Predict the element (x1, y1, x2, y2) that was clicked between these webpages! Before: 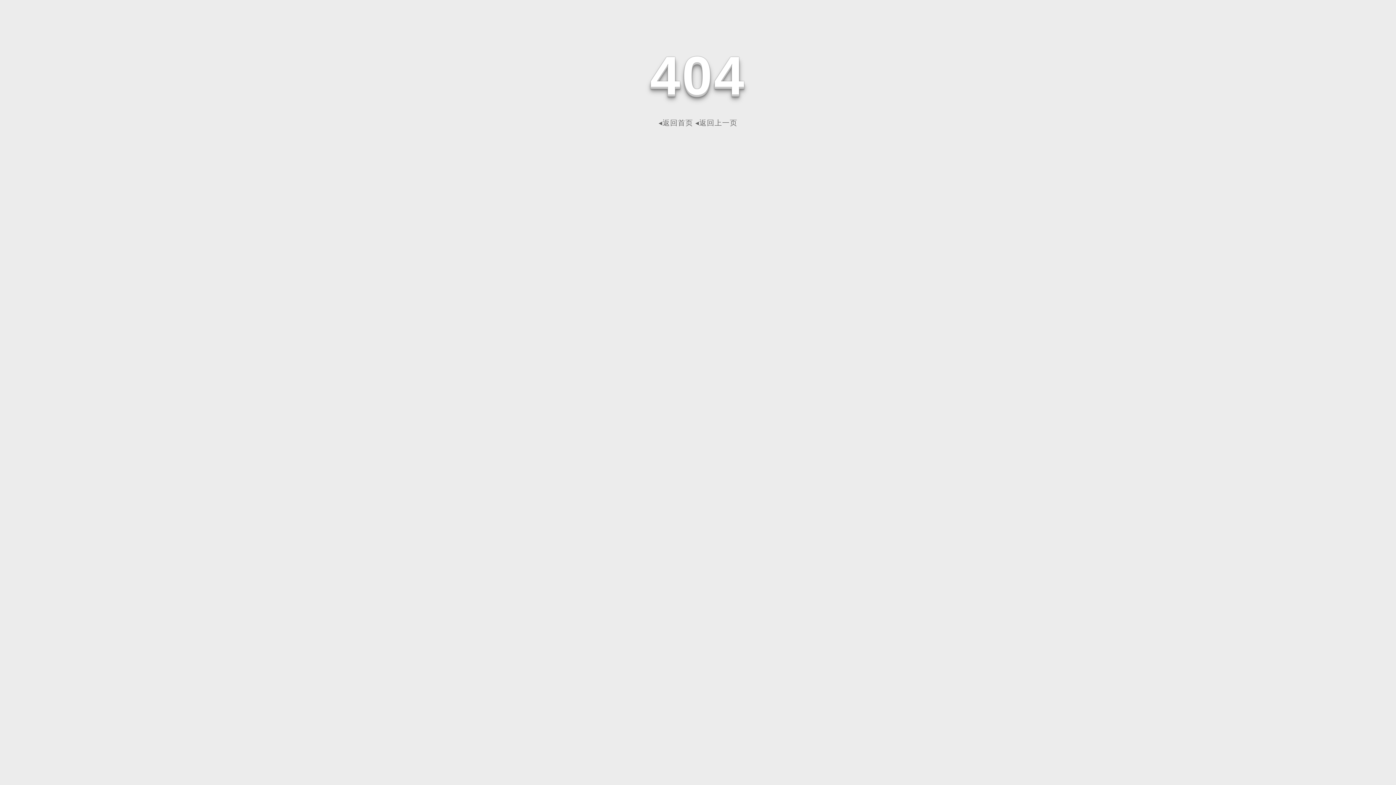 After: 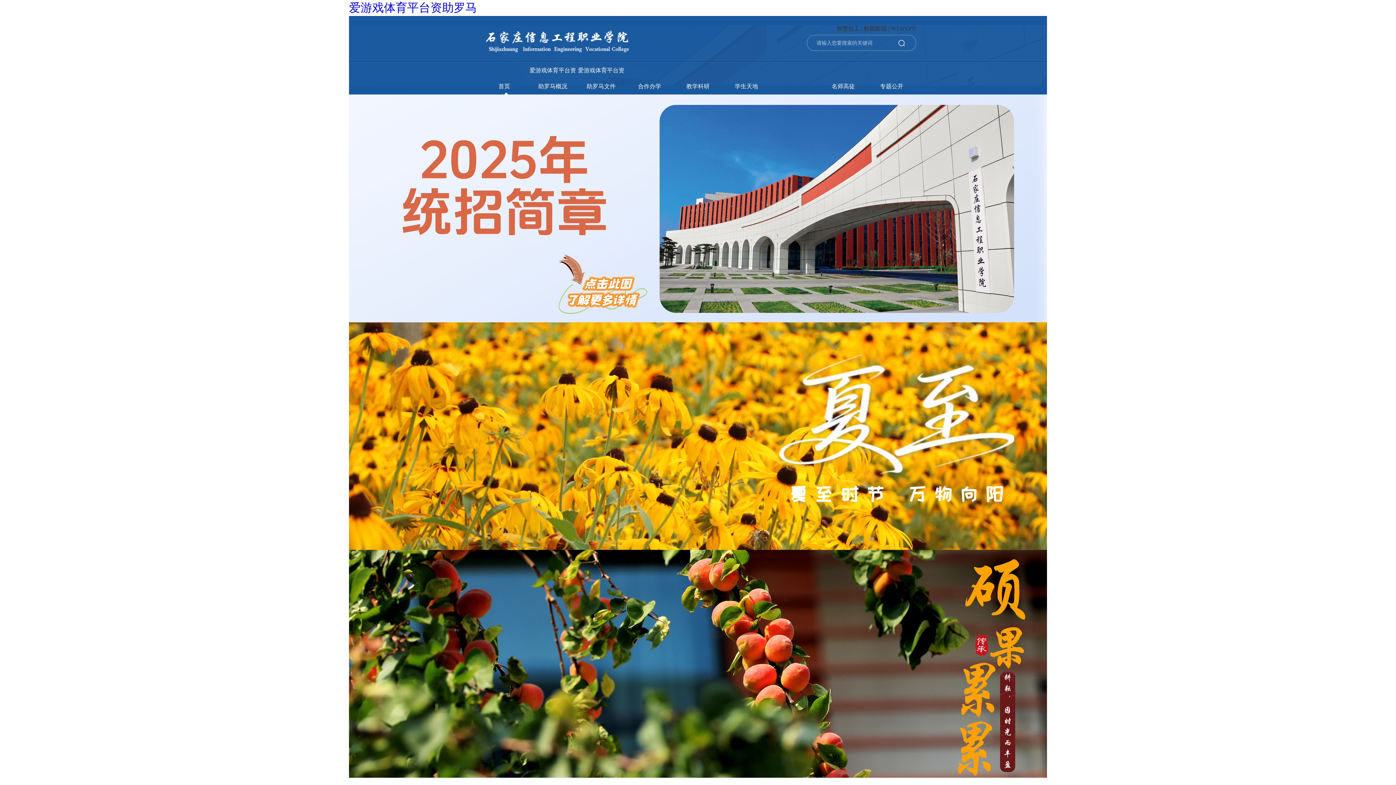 Action: label: ◂返回首页 bbox: (658, 118, 693, 126)